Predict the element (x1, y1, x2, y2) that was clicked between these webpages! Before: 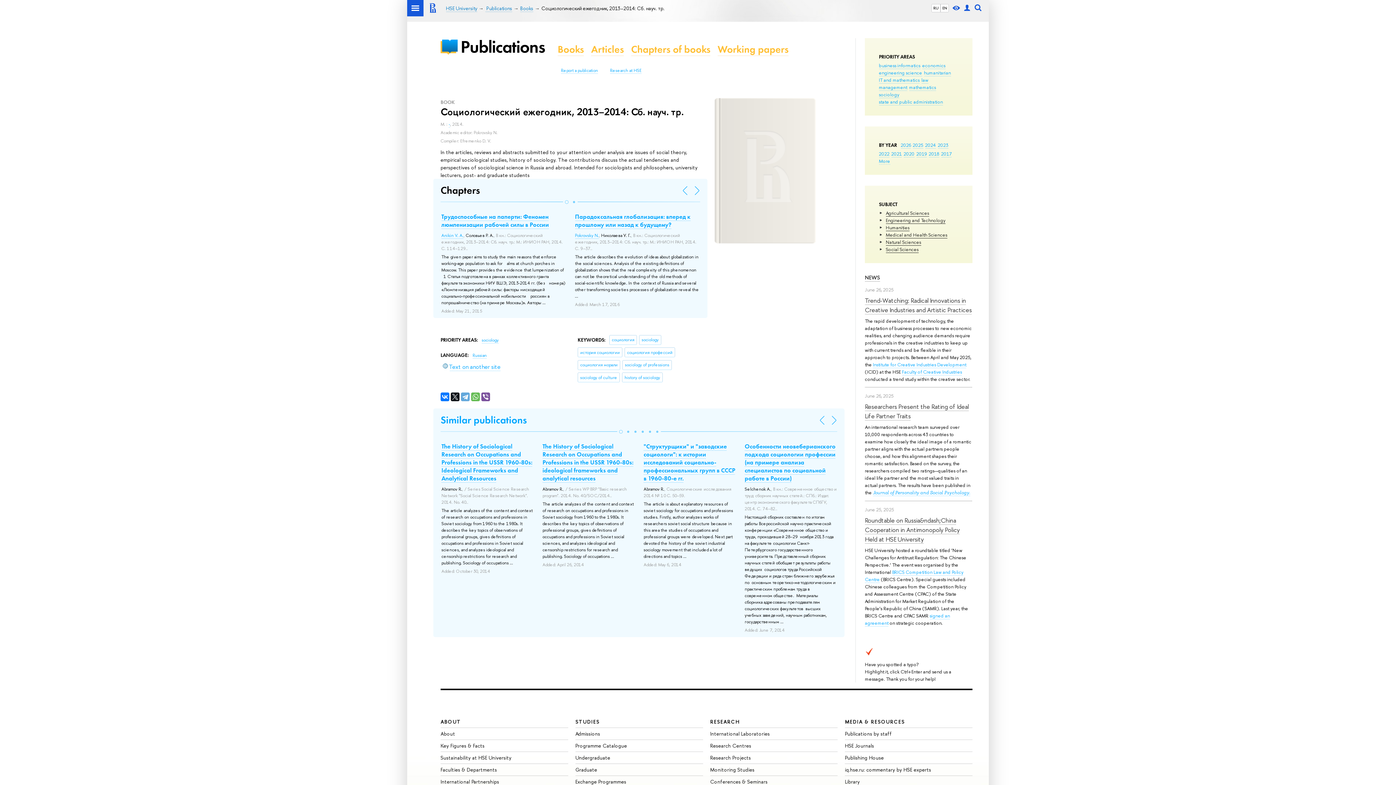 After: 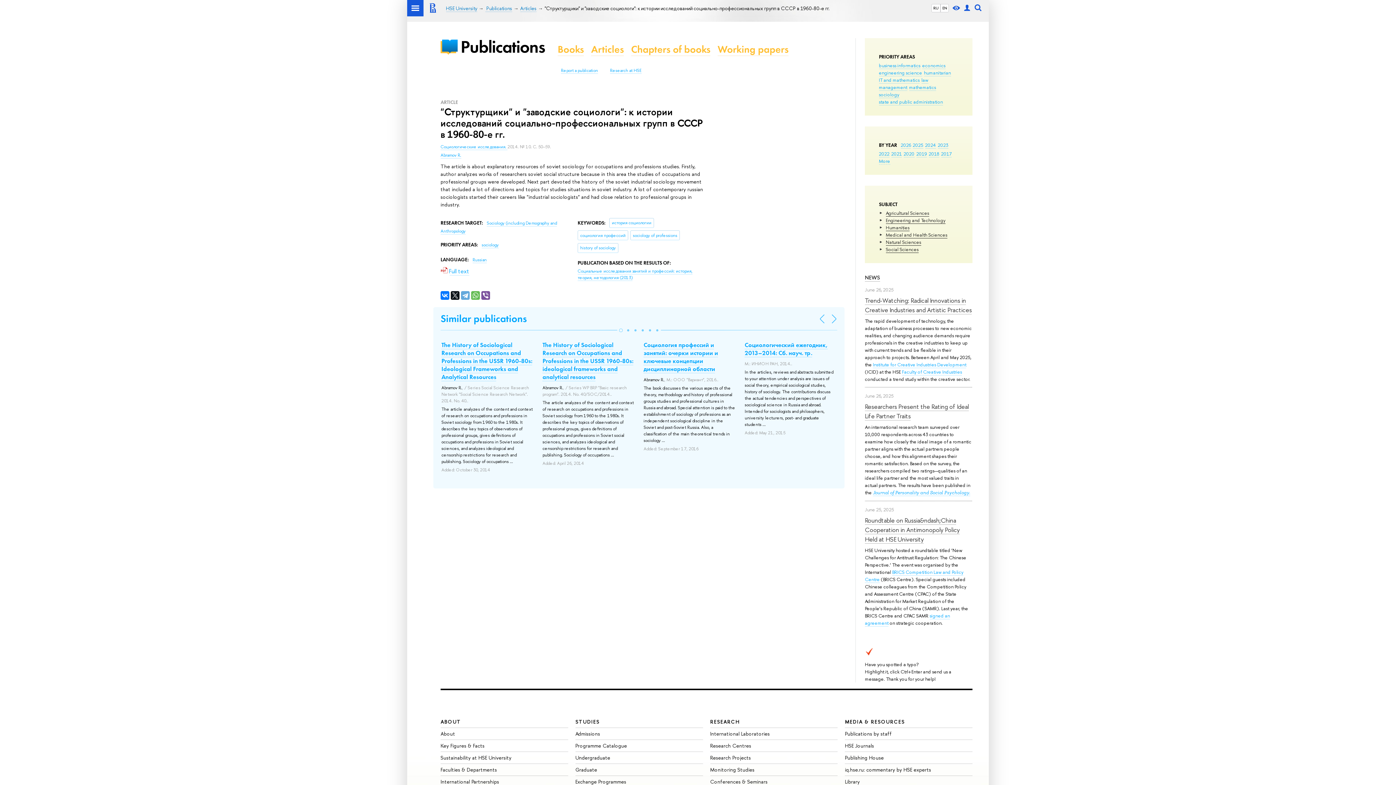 Action: label: "Структурщики" и "заводские социологи": к истории исследований социально-профессиональных групп в СССР в 1960-80-е гг. bbox: (643, 442, 735, 482)